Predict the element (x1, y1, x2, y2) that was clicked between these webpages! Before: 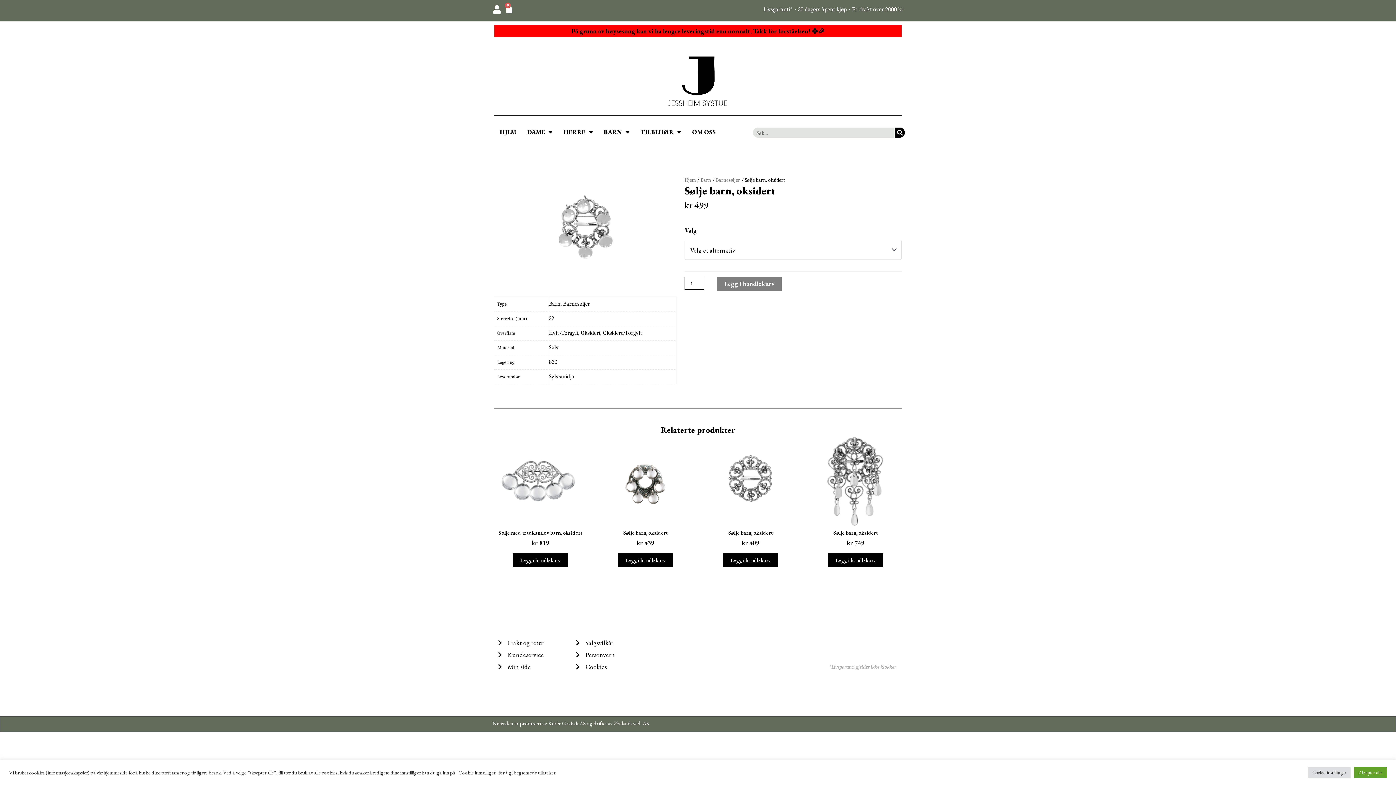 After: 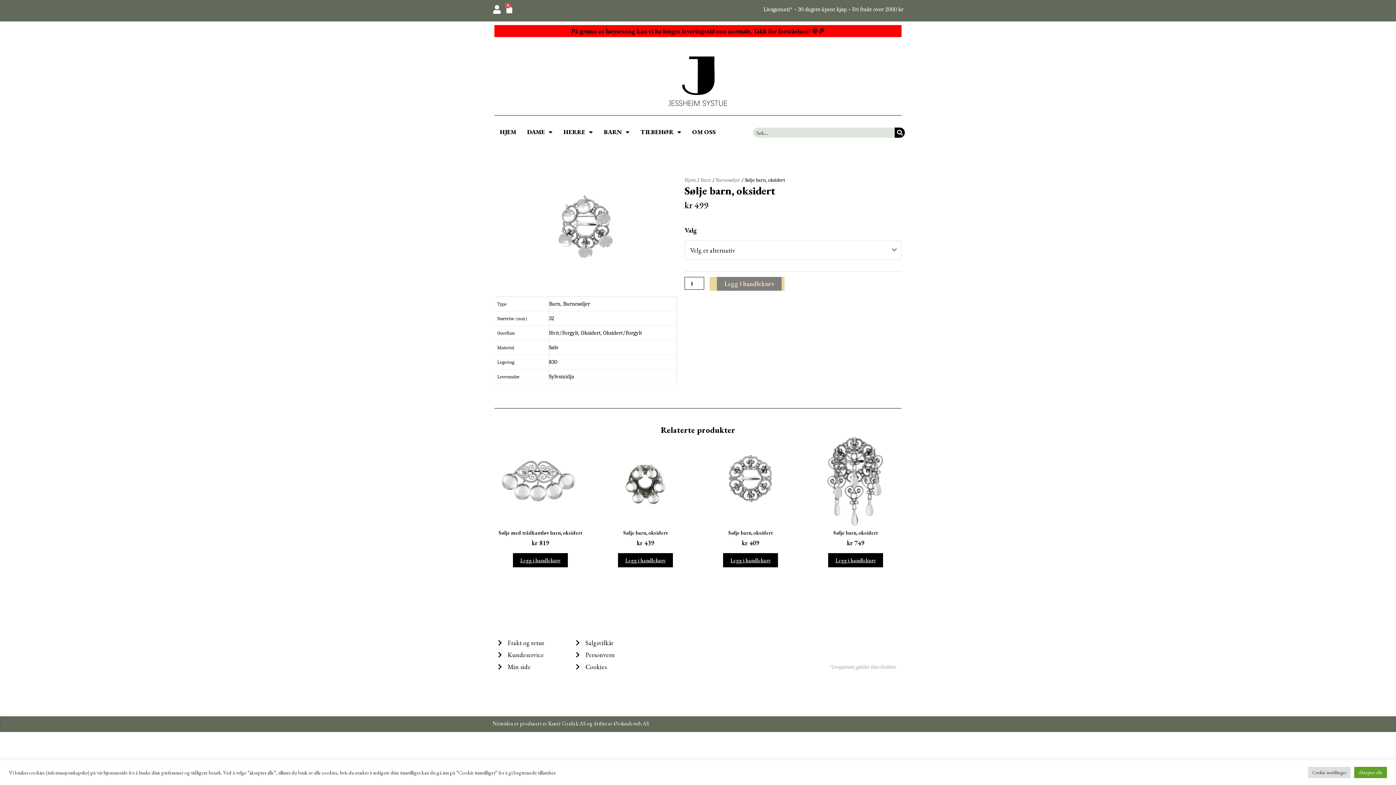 Action: bbox: (709, 277, 784, 290) label: Legg i handlekurv